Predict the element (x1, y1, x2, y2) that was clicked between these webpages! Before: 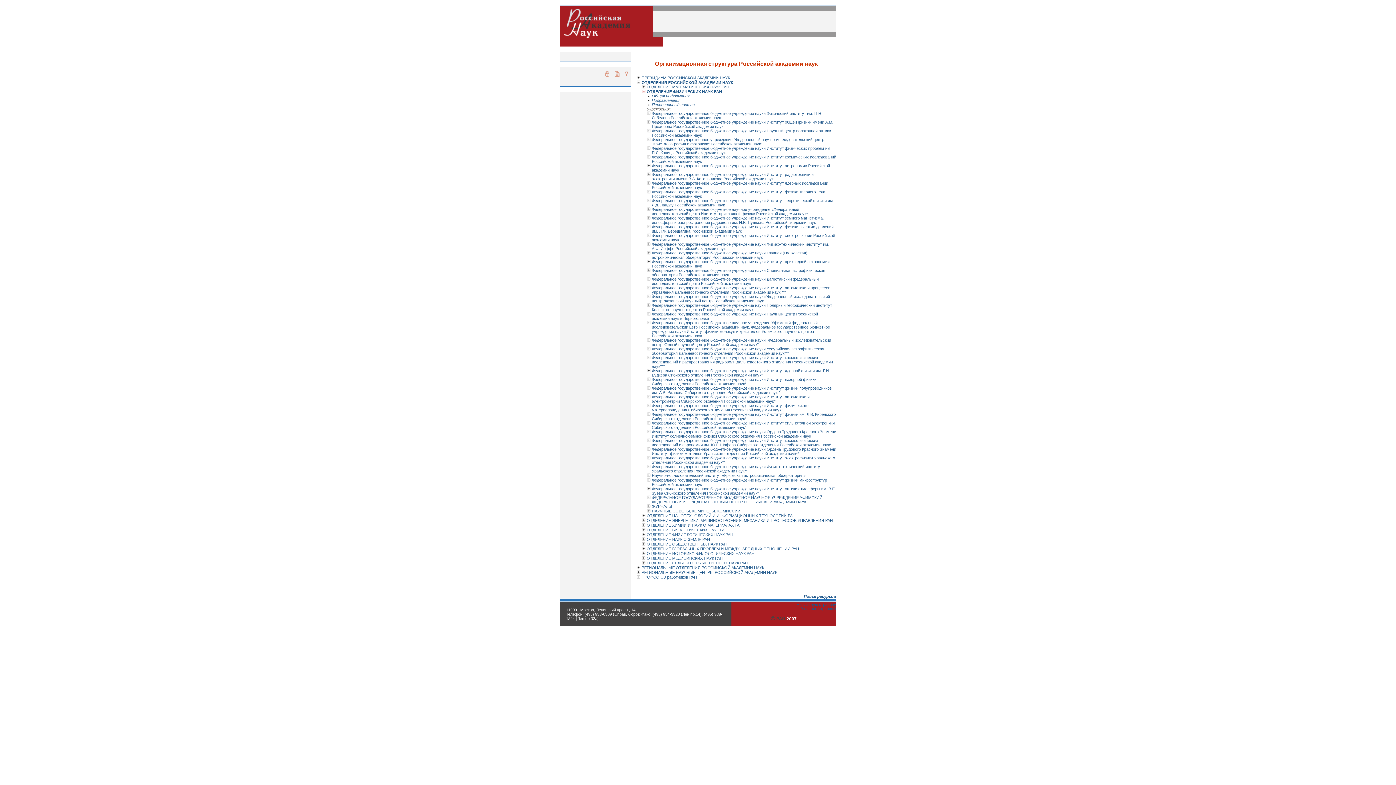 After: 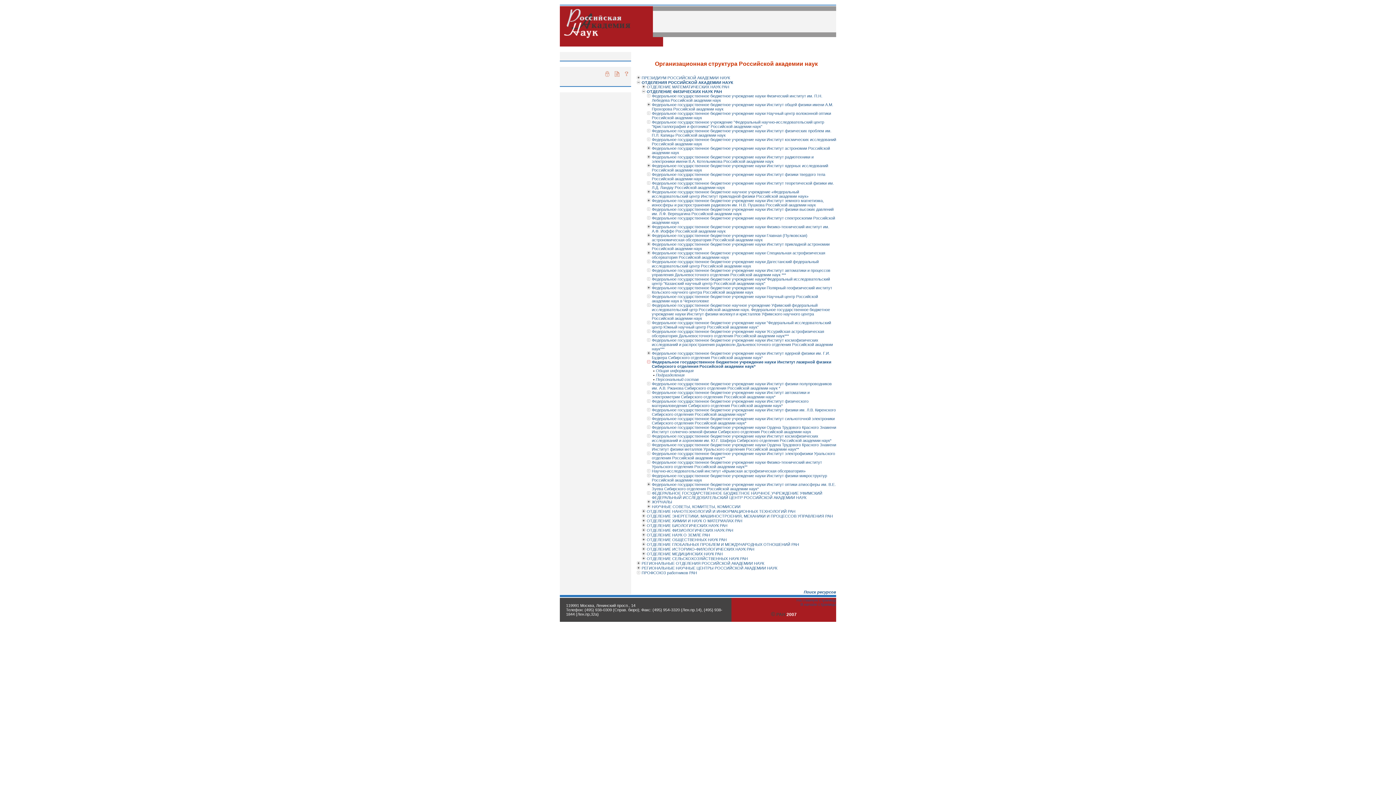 Action: bbox: (646, 377, 650, 382)